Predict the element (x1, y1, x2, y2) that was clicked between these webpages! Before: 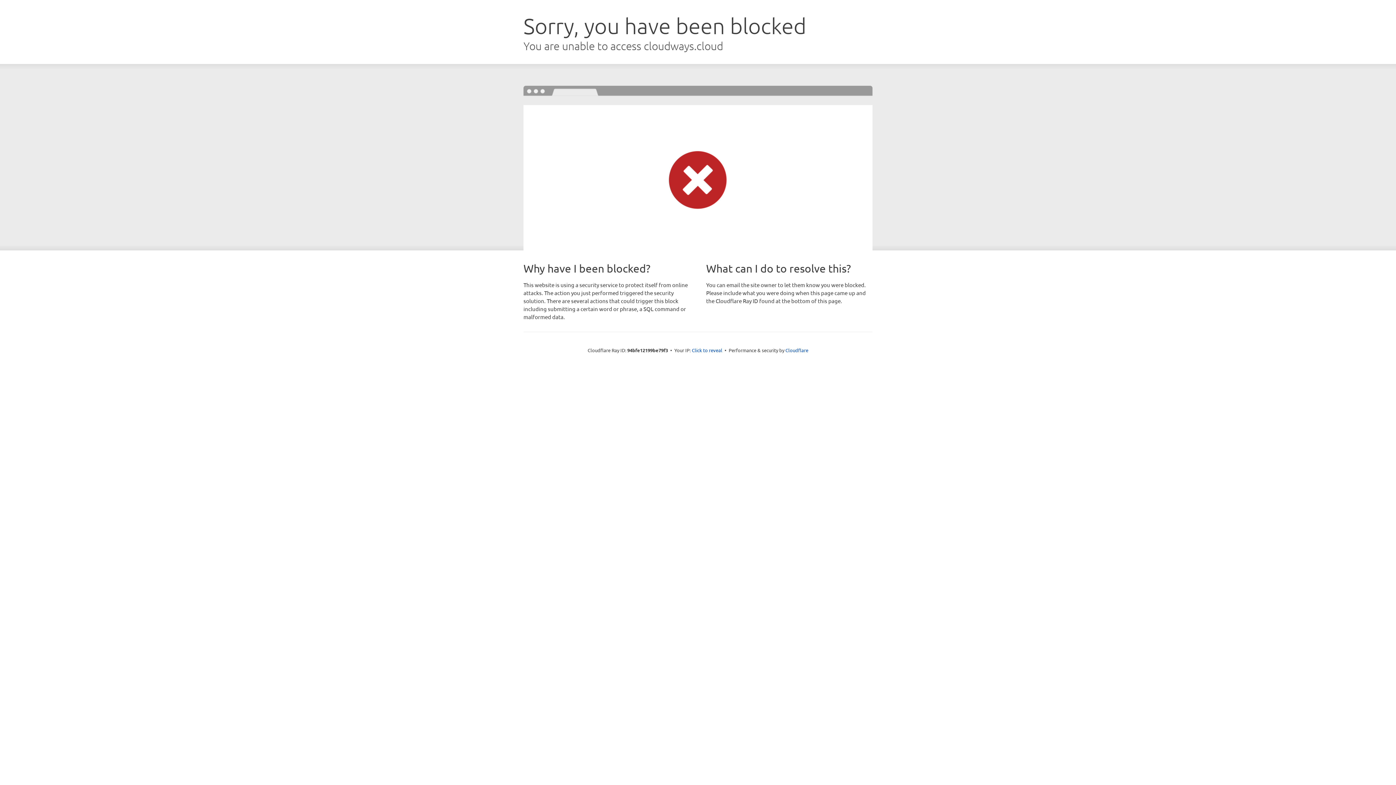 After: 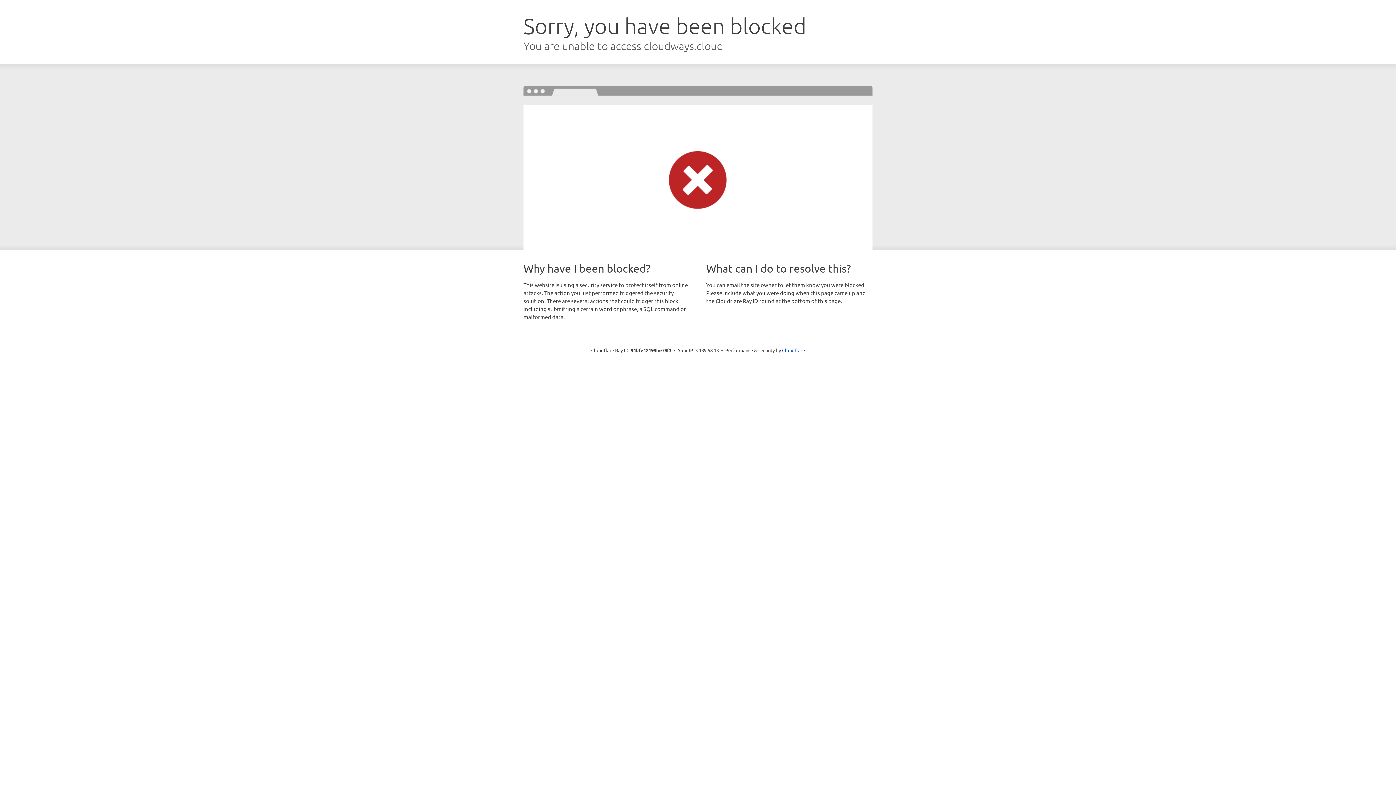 Action: label: Click to reveal bbox: (692, 346, 722, 353)